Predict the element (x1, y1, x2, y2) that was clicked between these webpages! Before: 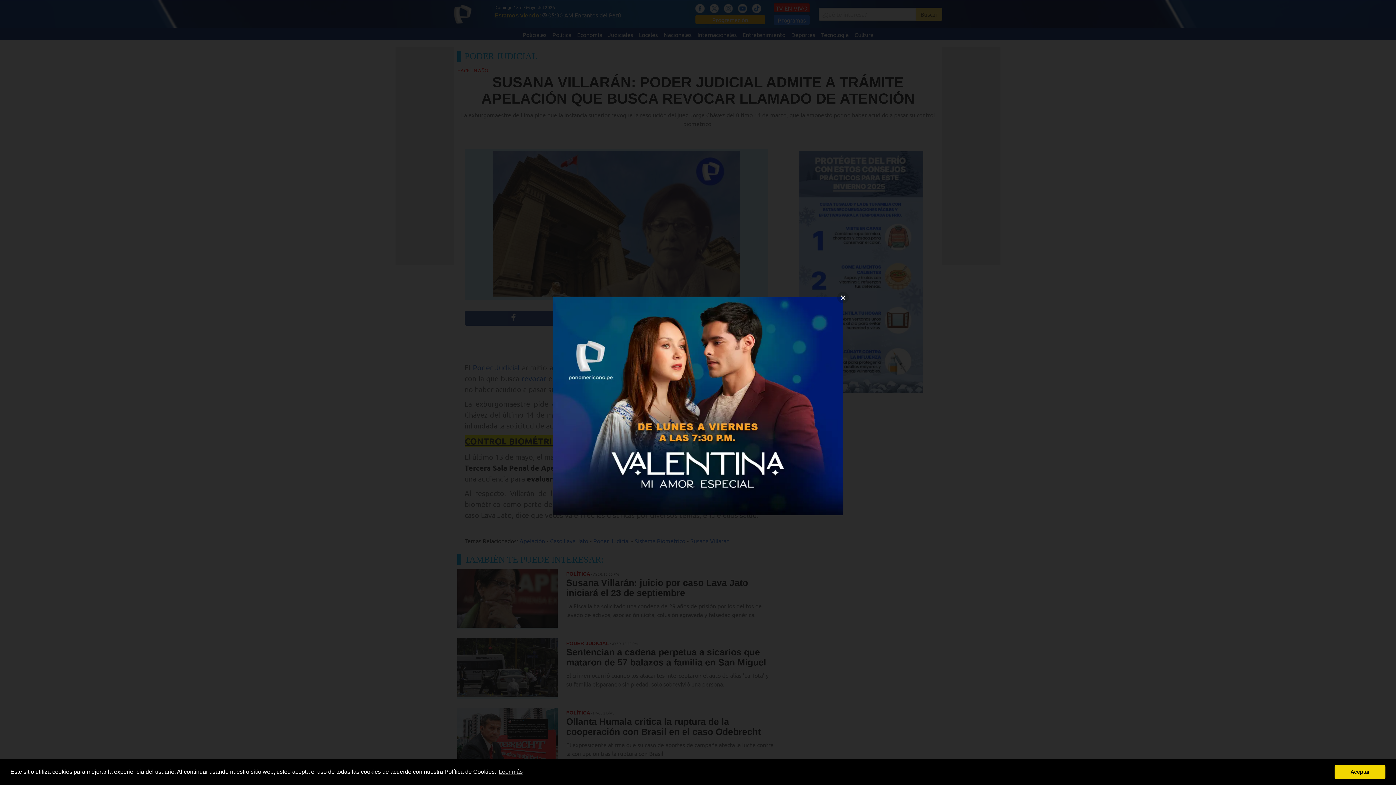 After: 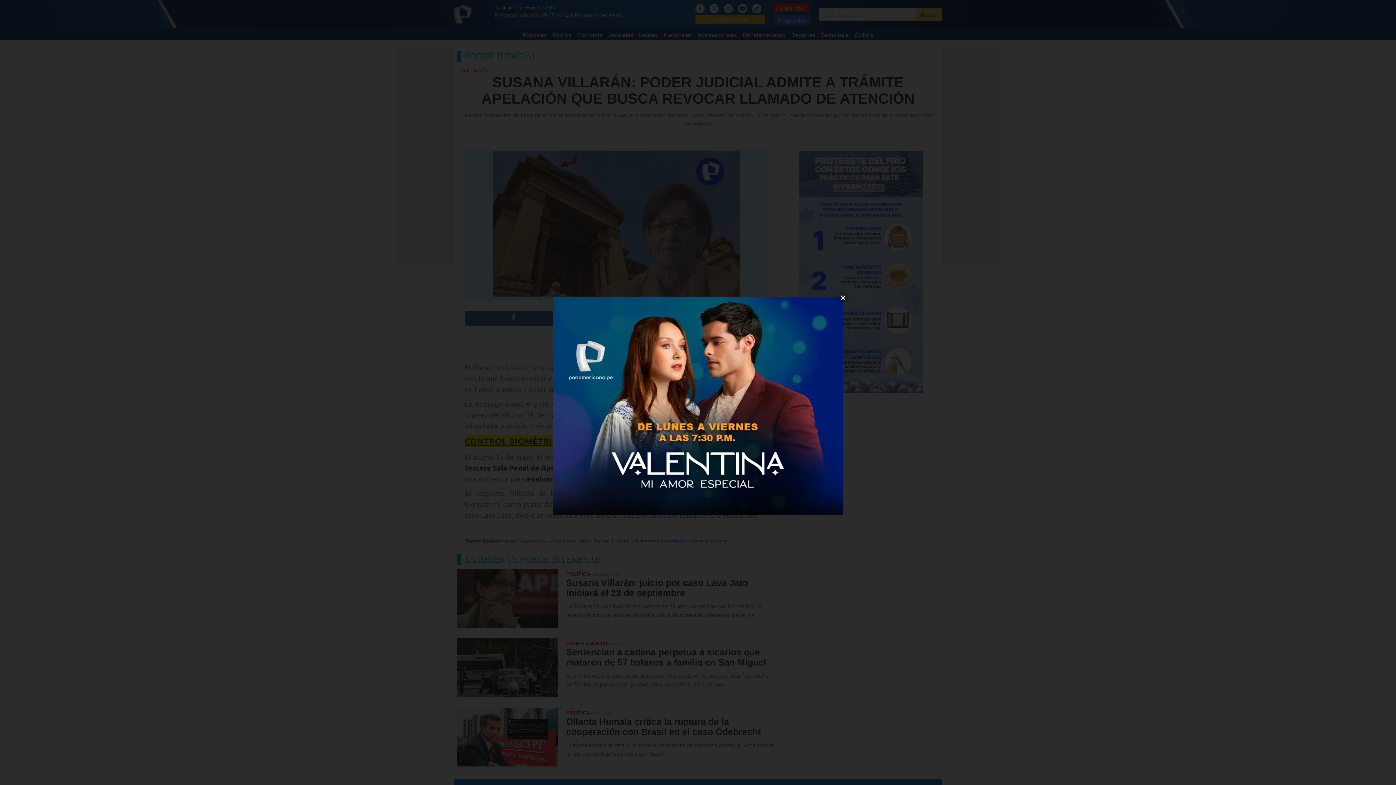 Action: bbox: (1334, 765, 1385, 779) label: dismiss cookie message